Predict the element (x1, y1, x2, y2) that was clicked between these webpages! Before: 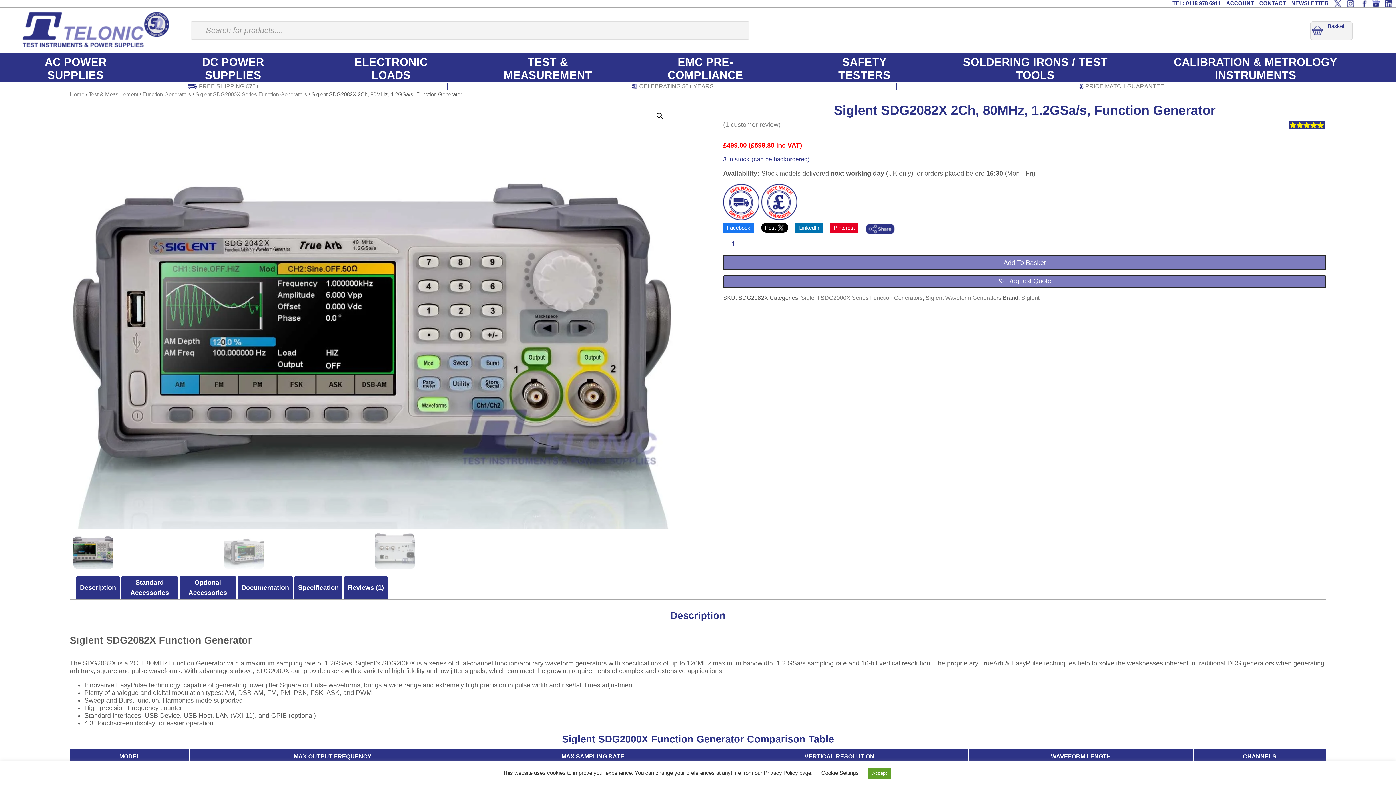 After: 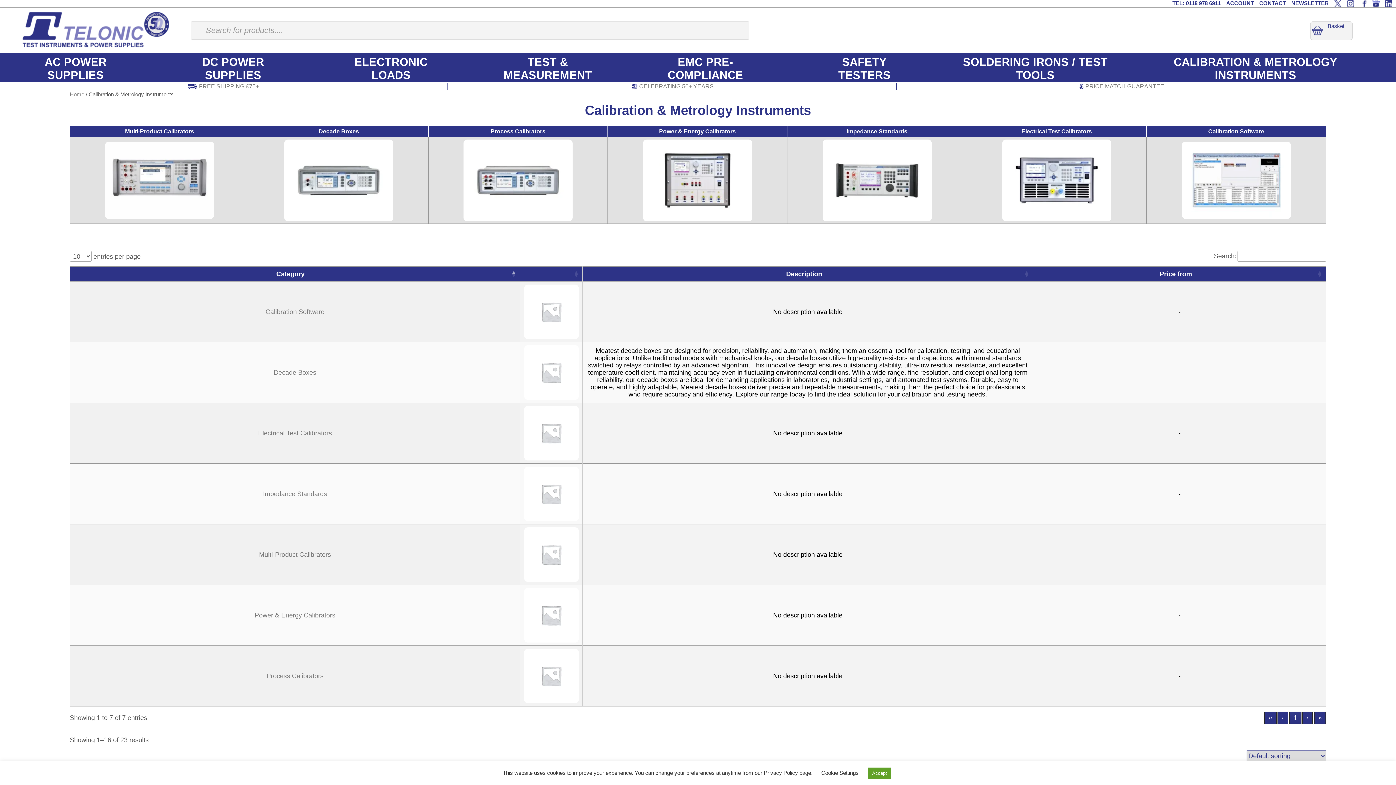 Action: label: CALIBRATION & METROLOGY INSTRUMENTS bbox: (1142, 55, 1369, 81)